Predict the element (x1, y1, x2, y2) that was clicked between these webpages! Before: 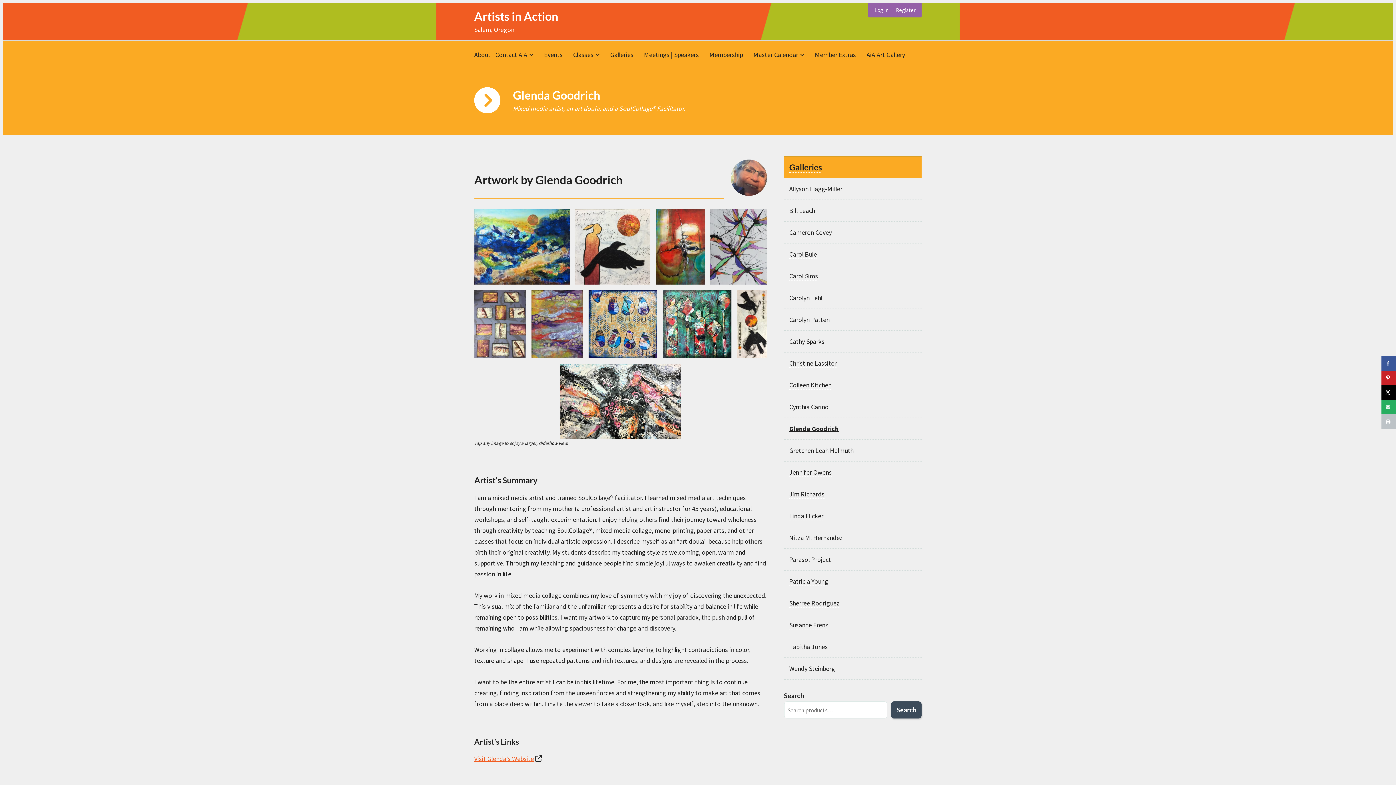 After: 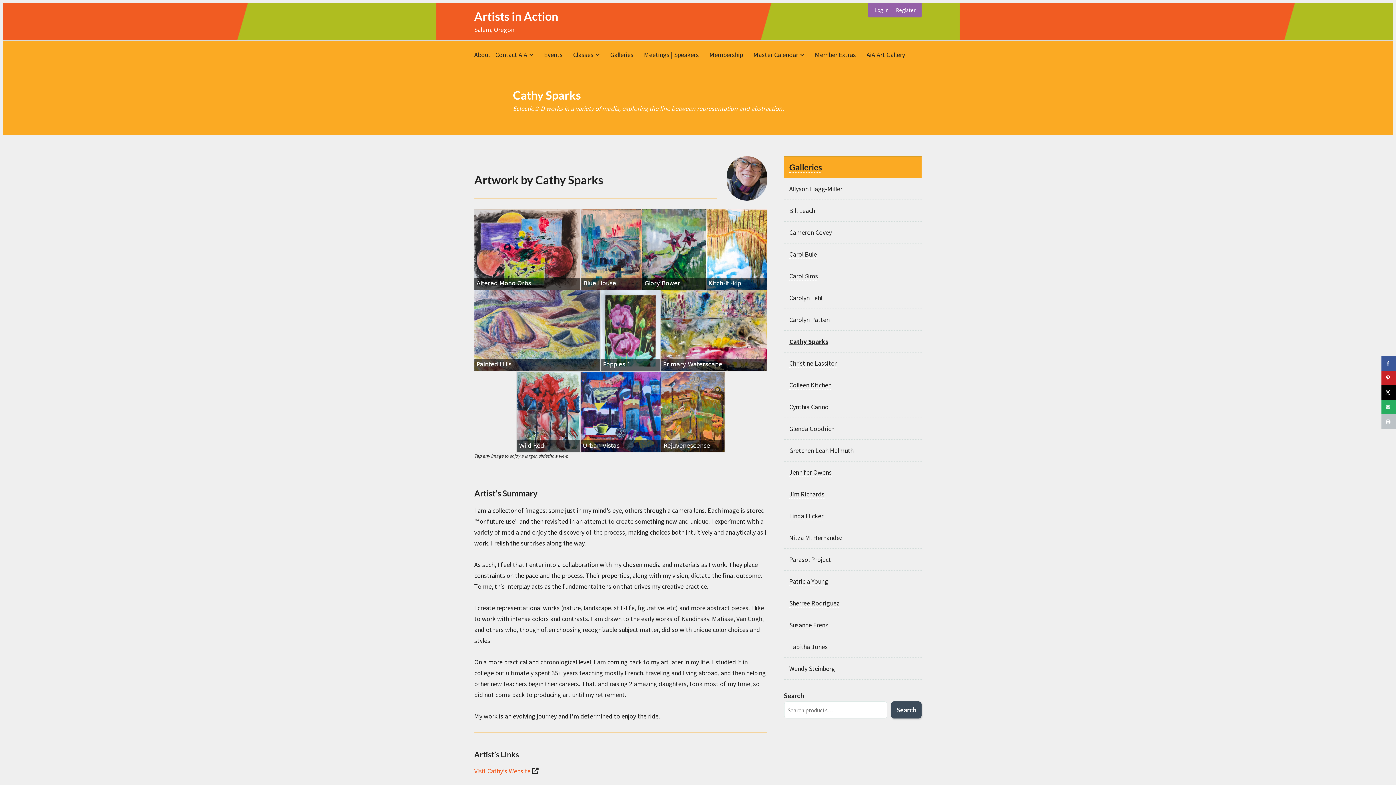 Action: label: Cathy Sparks bbox: (789, 337, 824, 346)